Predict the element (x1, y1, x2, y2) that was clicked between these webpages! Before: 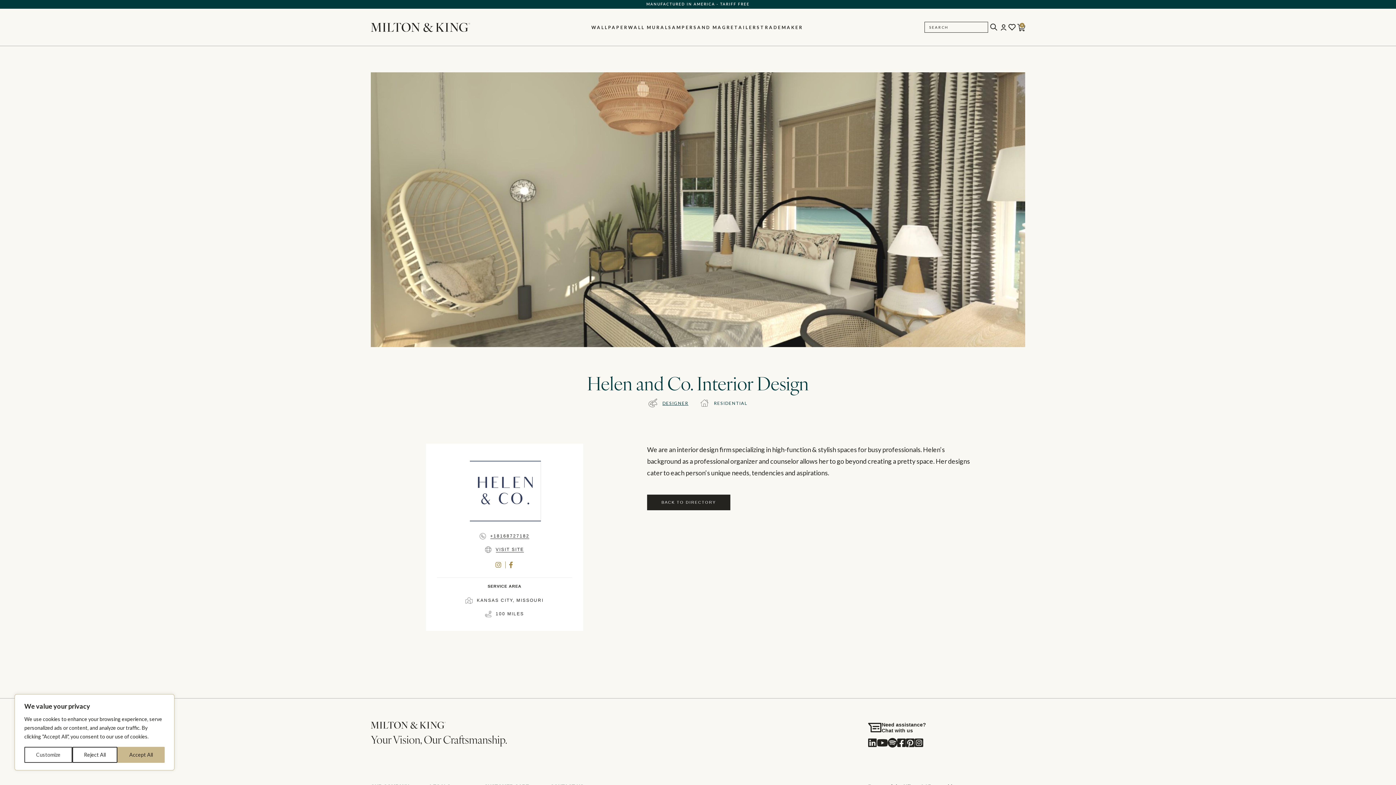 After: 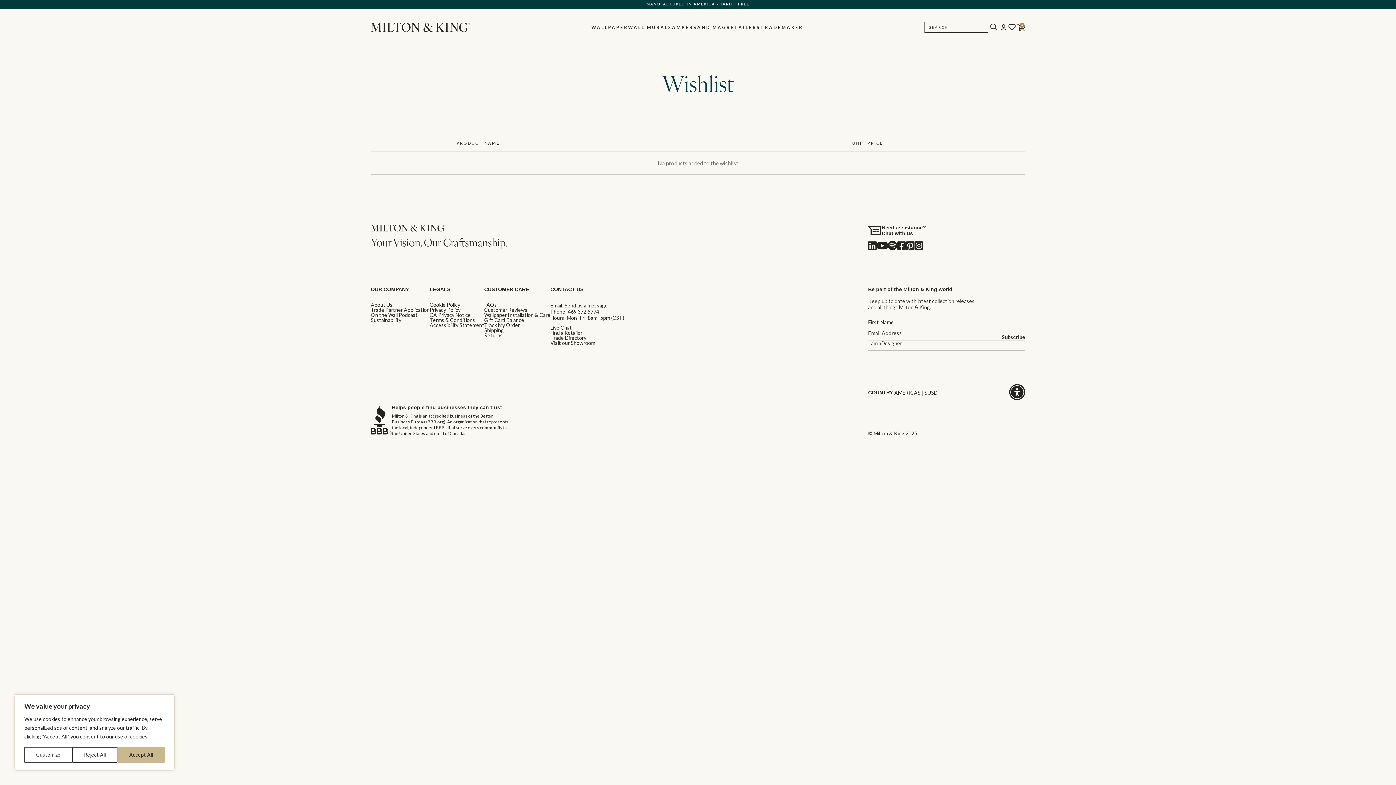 Action: bbox: (1007, 22, 1016, 31) label: Wishlist